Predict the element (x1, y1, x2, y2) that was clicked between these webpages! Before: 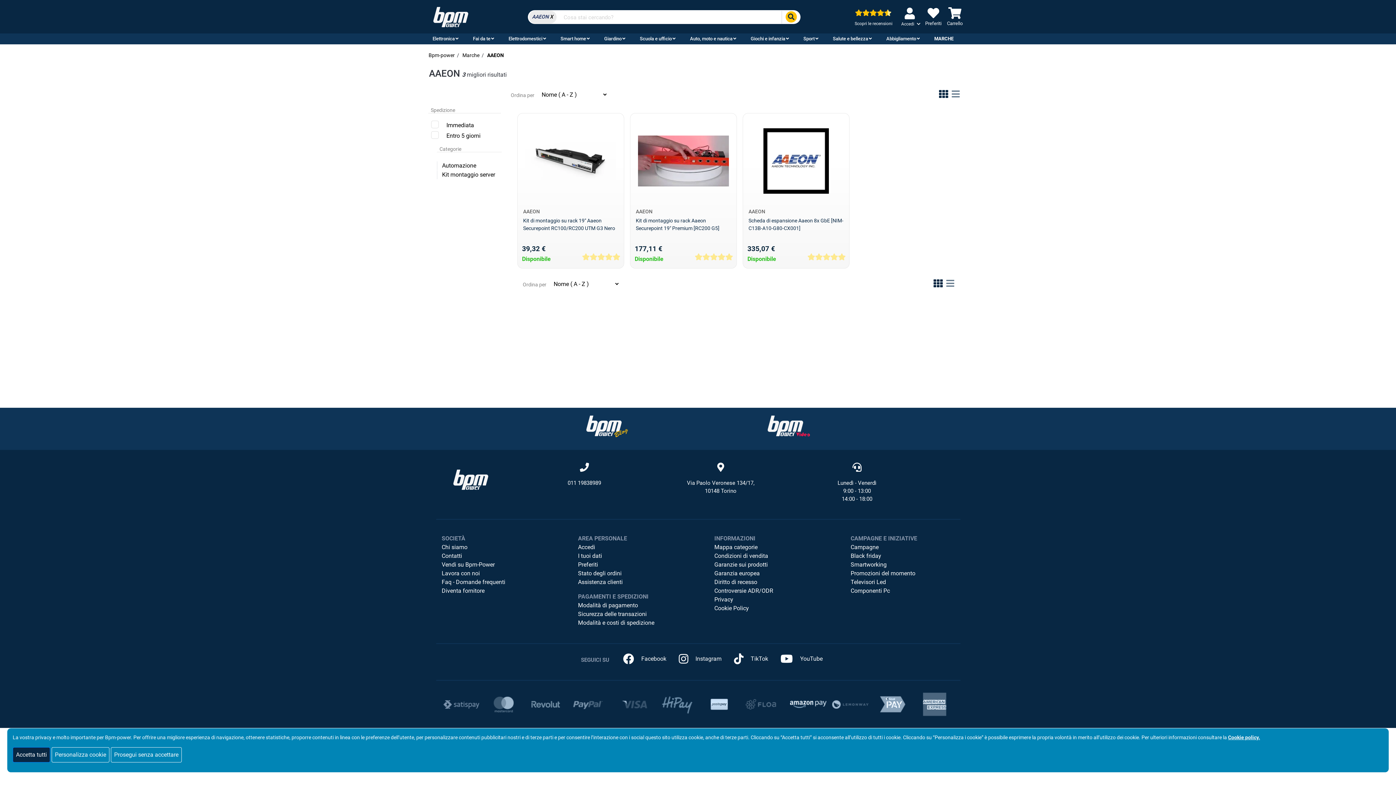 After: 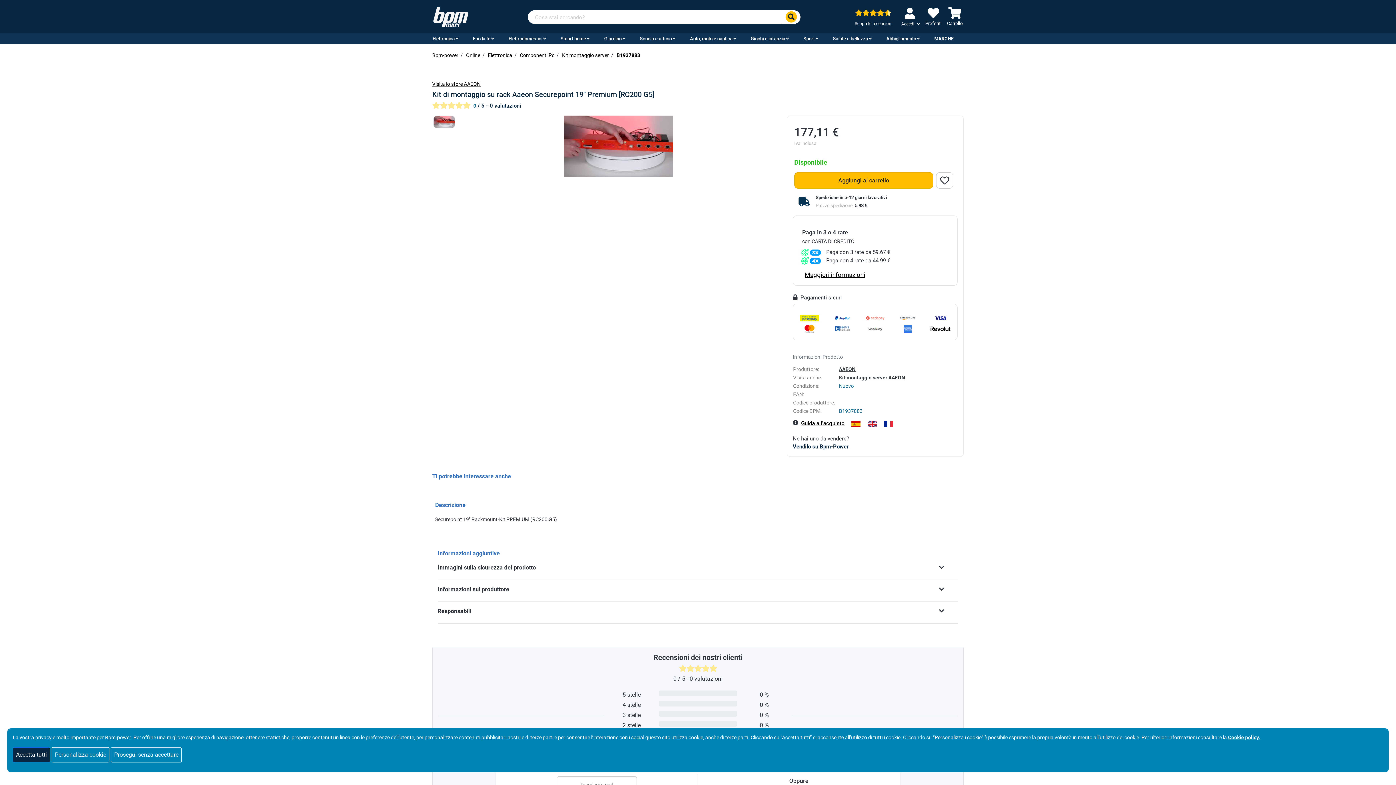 Action: bbox: (638, 135, 729, 186)